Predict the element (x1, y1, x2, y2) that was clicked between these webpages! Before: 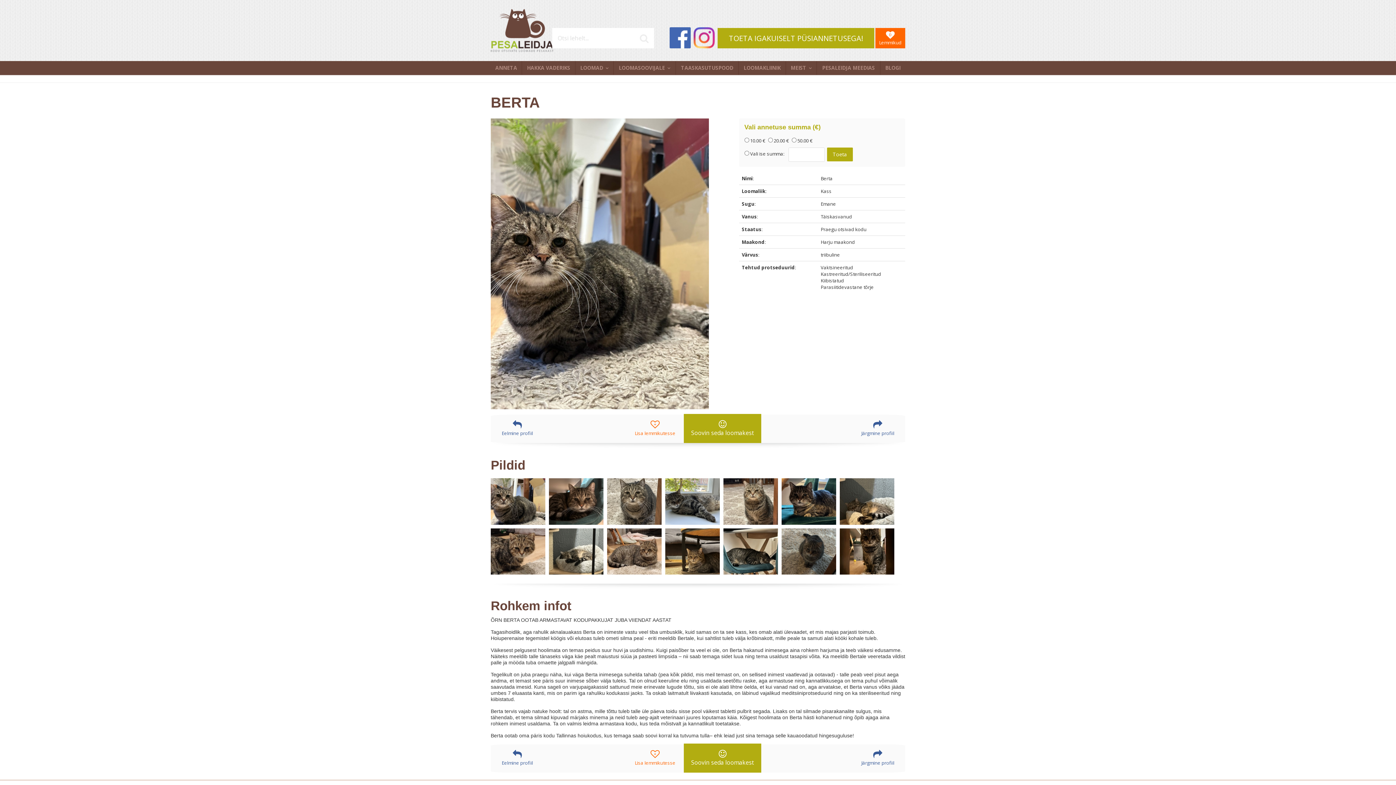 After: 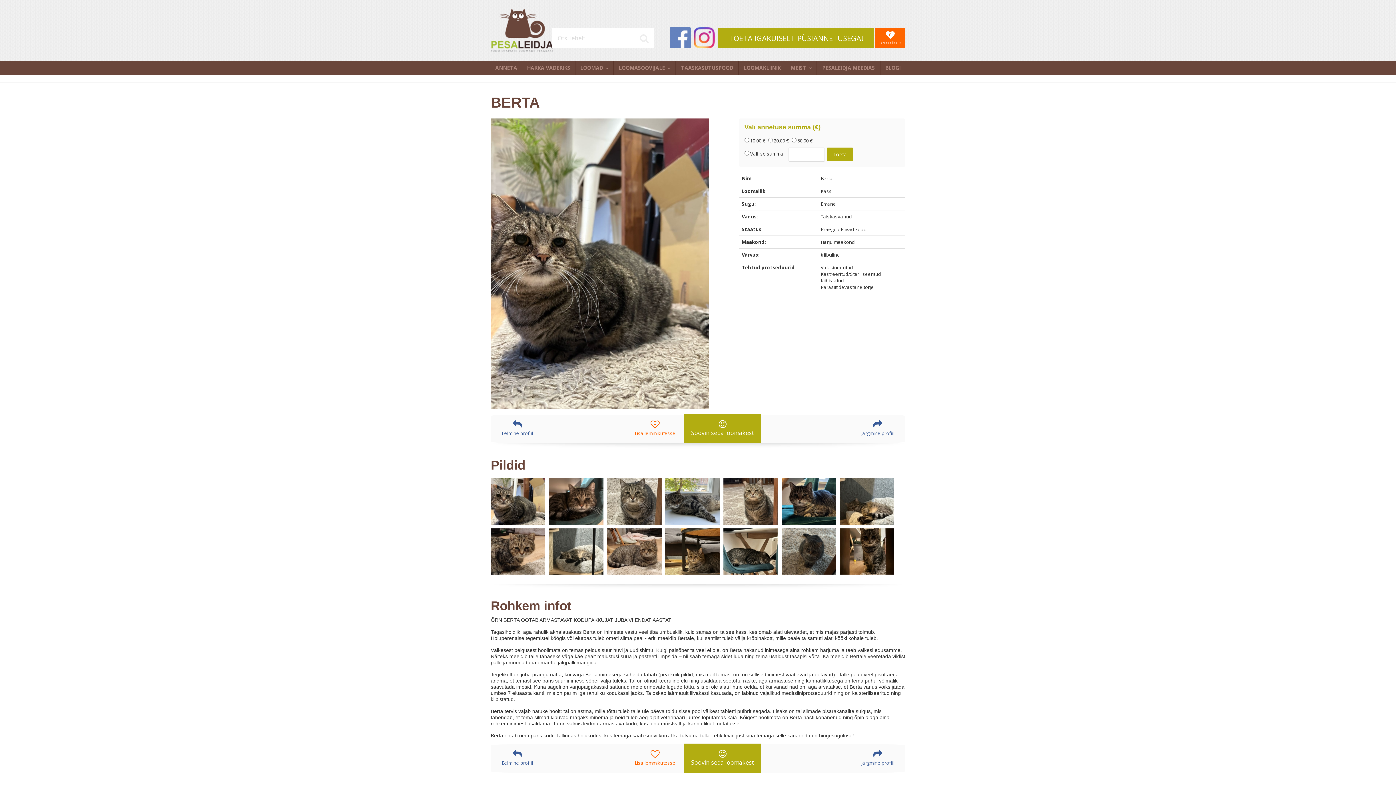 Action: bbox: (669, 27, 690, 48)